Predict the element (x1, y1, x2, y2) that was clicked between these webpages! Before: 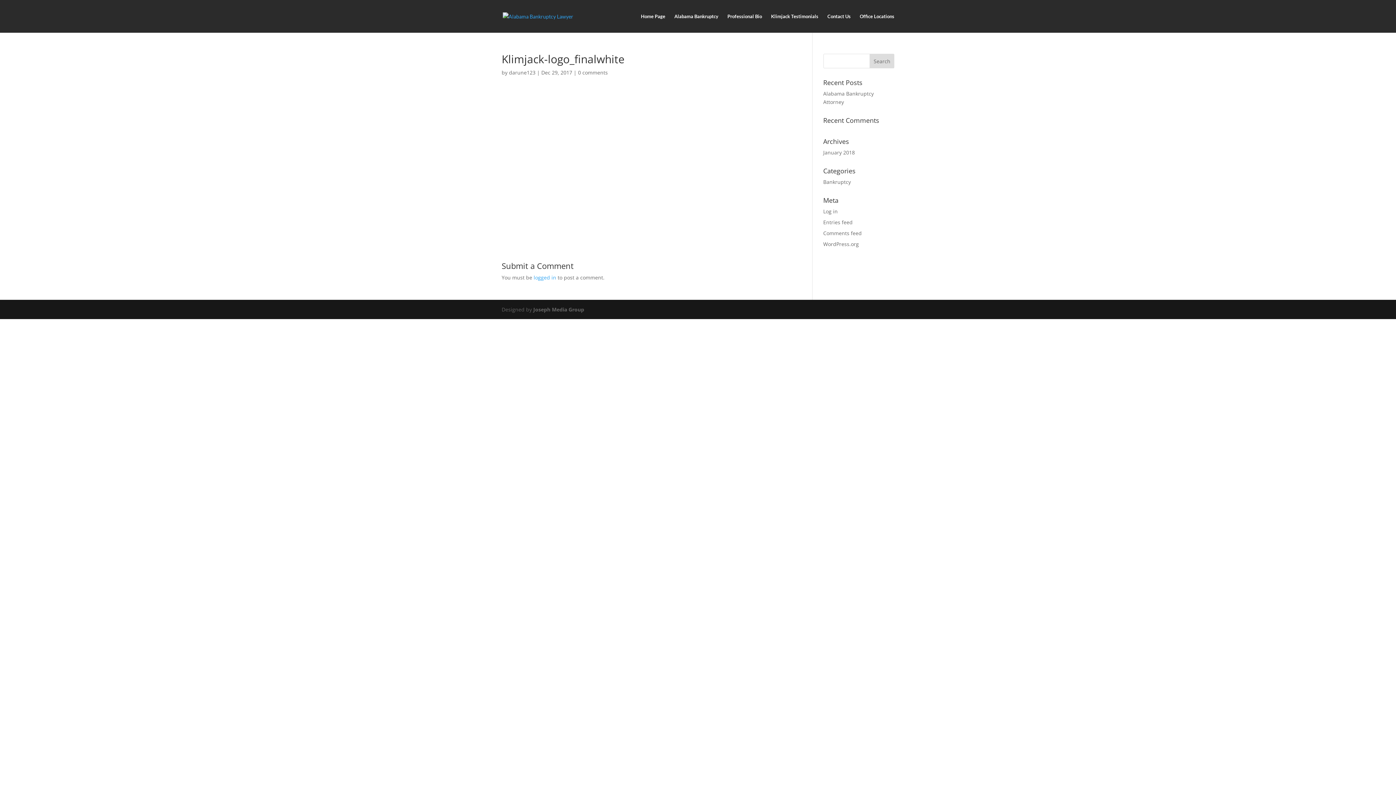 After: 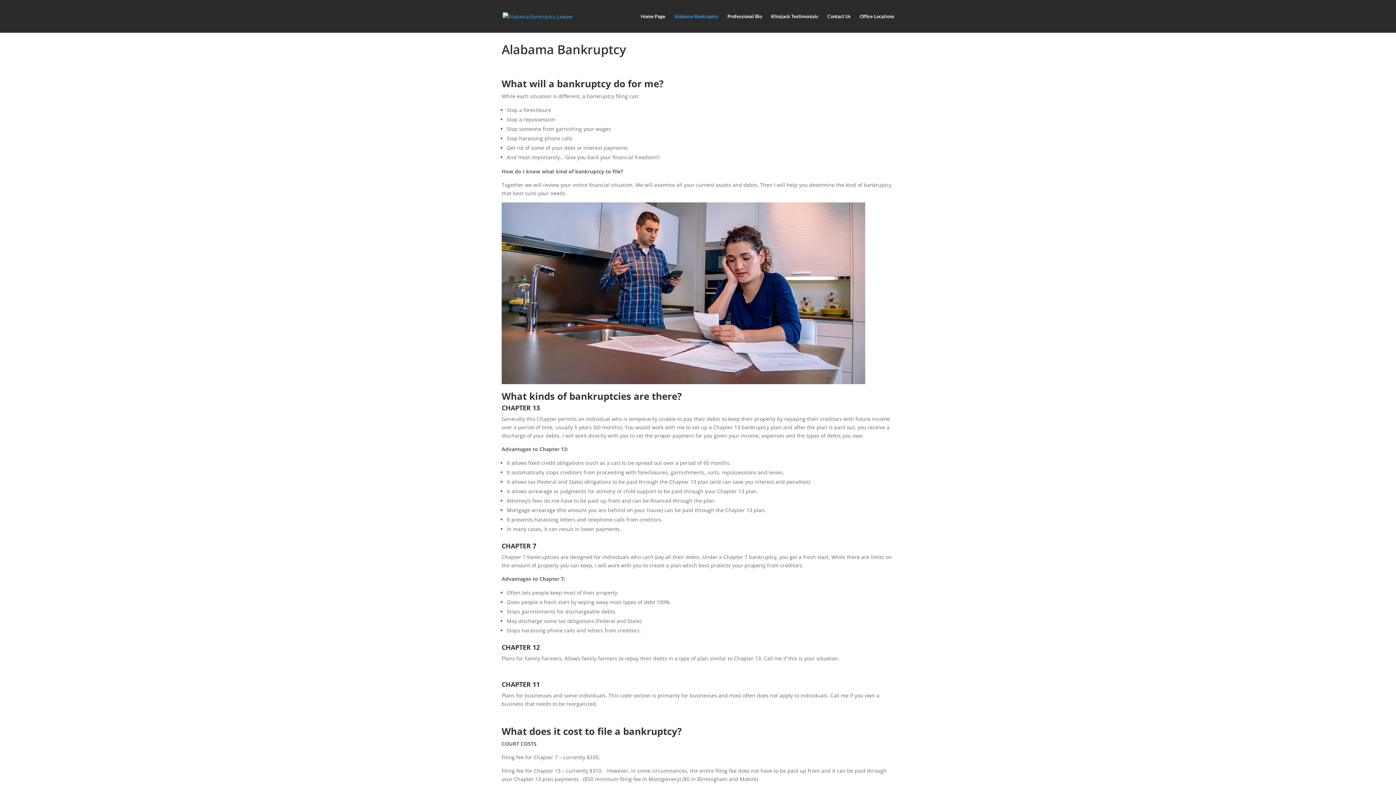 Action: label: Alabama Bankruptcy bbox: (674, 14, 718, 32)